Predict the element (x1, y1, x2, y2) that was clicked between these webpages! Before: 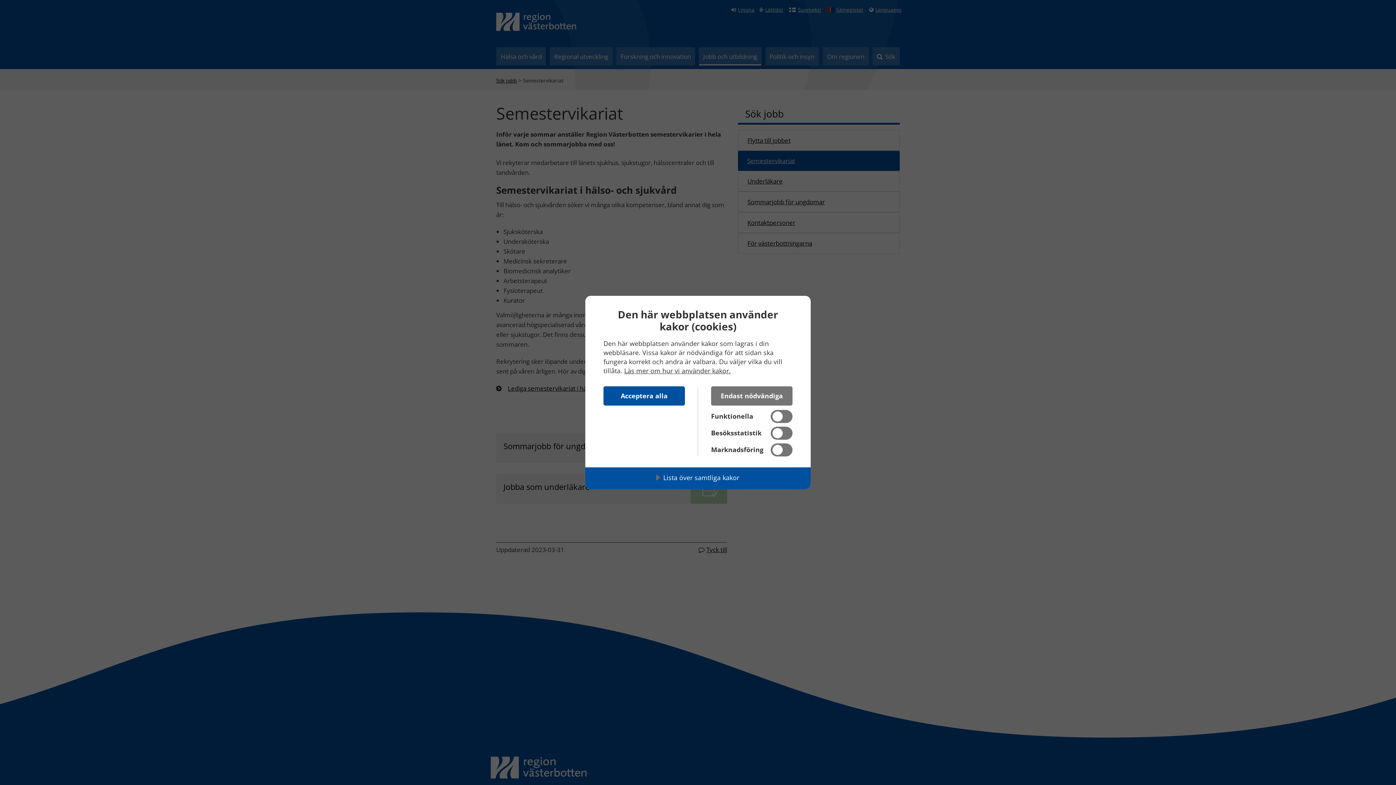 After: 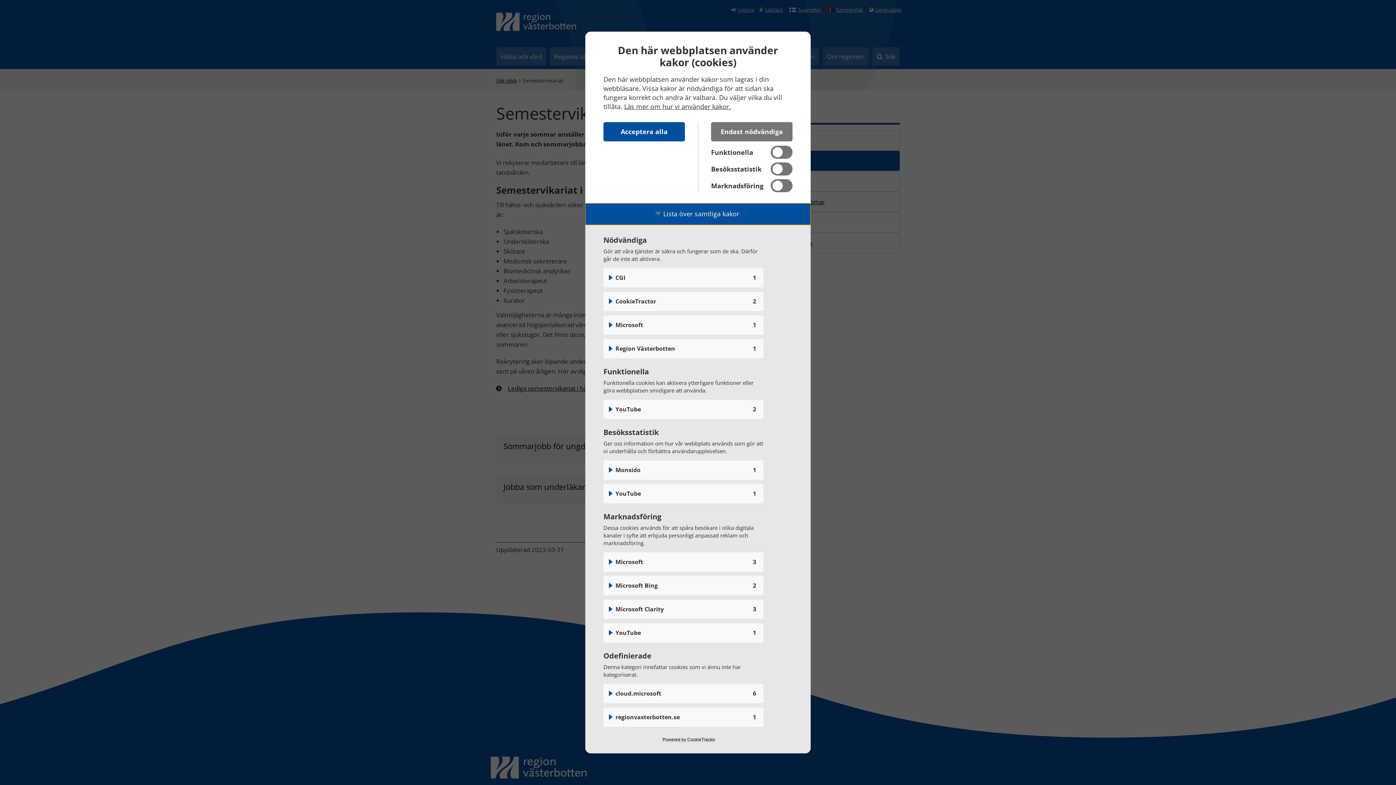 Action: label: Lista över samtliga kakor bbox: (585, 467, 810, 489)